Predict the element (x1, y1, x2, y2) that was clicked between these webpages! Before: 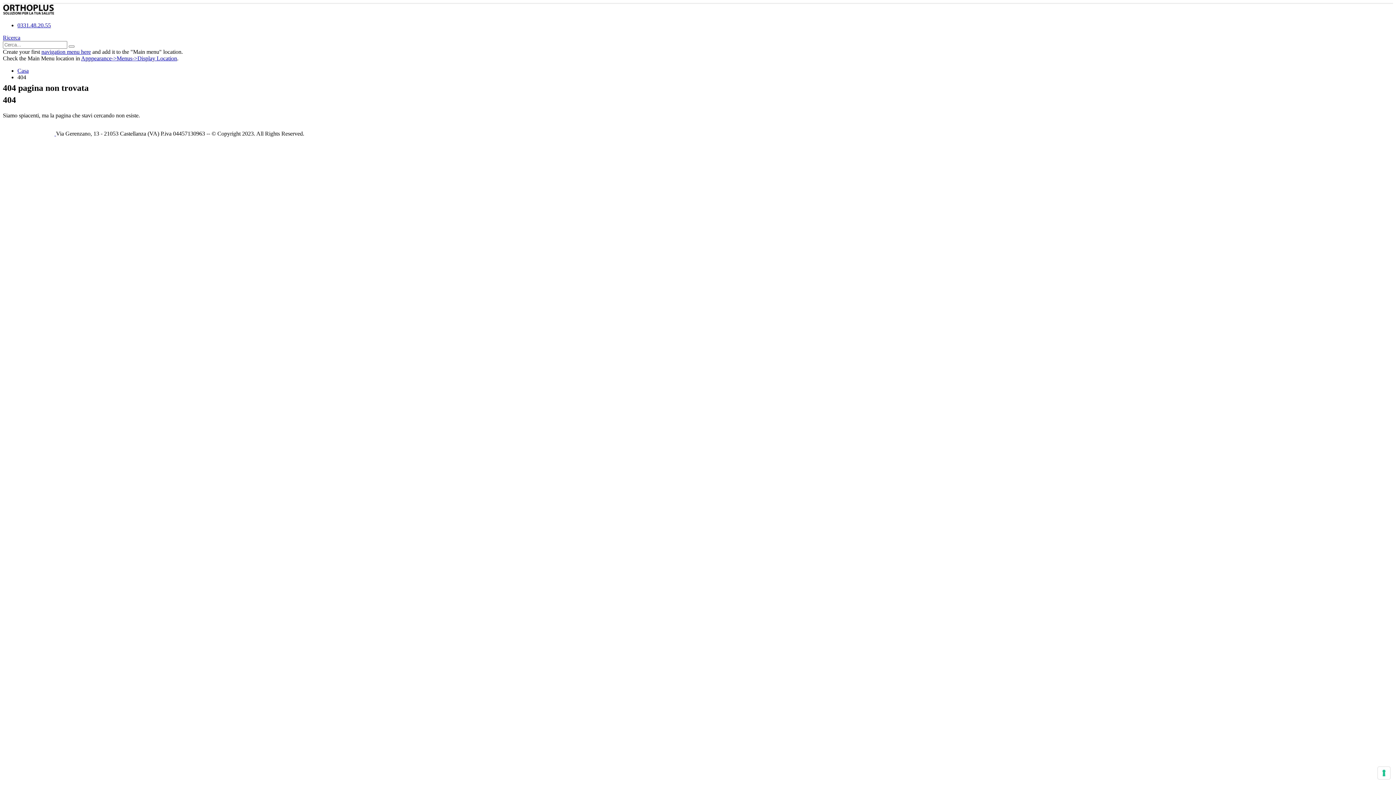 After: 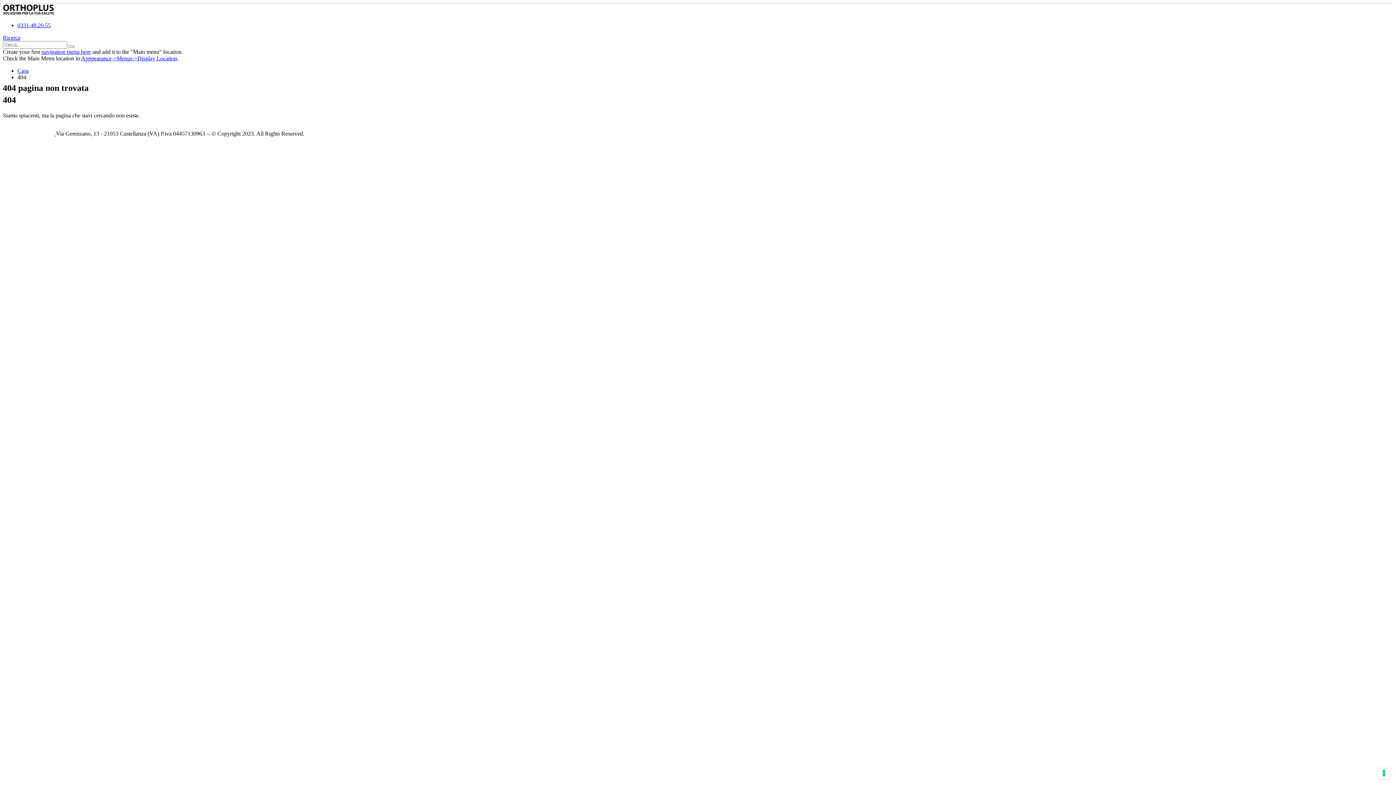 Action: label: 0331.48.20.55 bbox: (17, 22, 50, 28)